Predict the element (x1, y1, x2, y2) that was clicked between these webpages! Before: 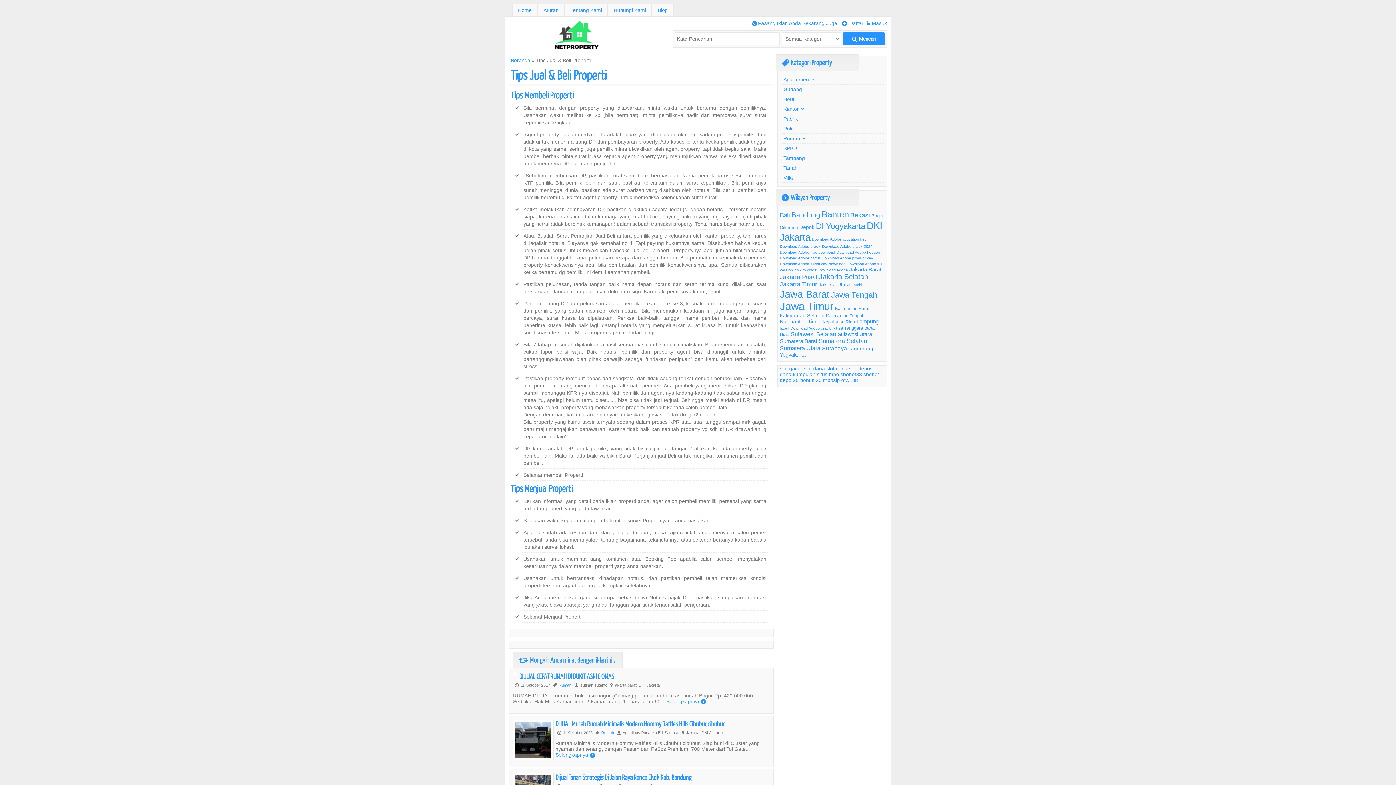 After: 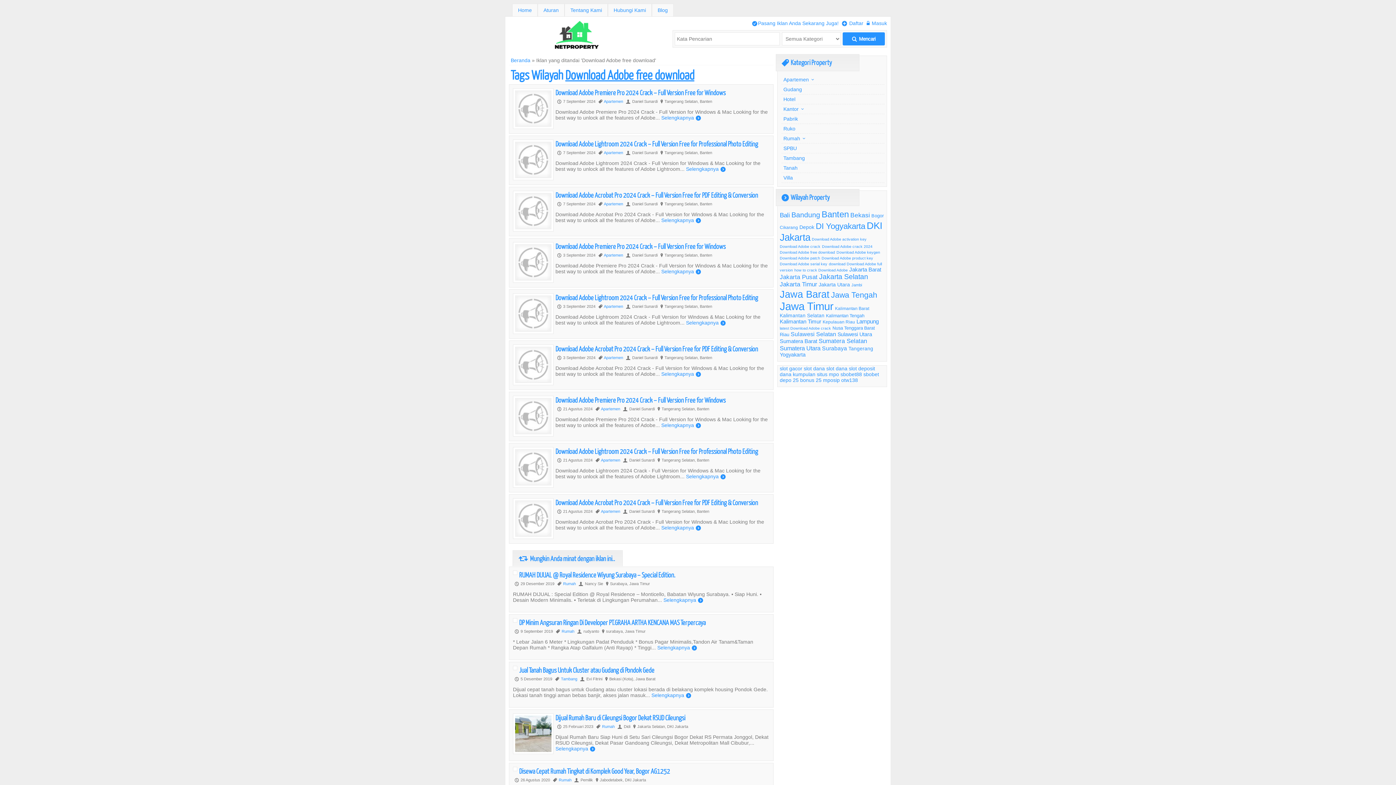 Action: bbox: (780, 249, 835, 254) label: Download Adobe free download (9 item)